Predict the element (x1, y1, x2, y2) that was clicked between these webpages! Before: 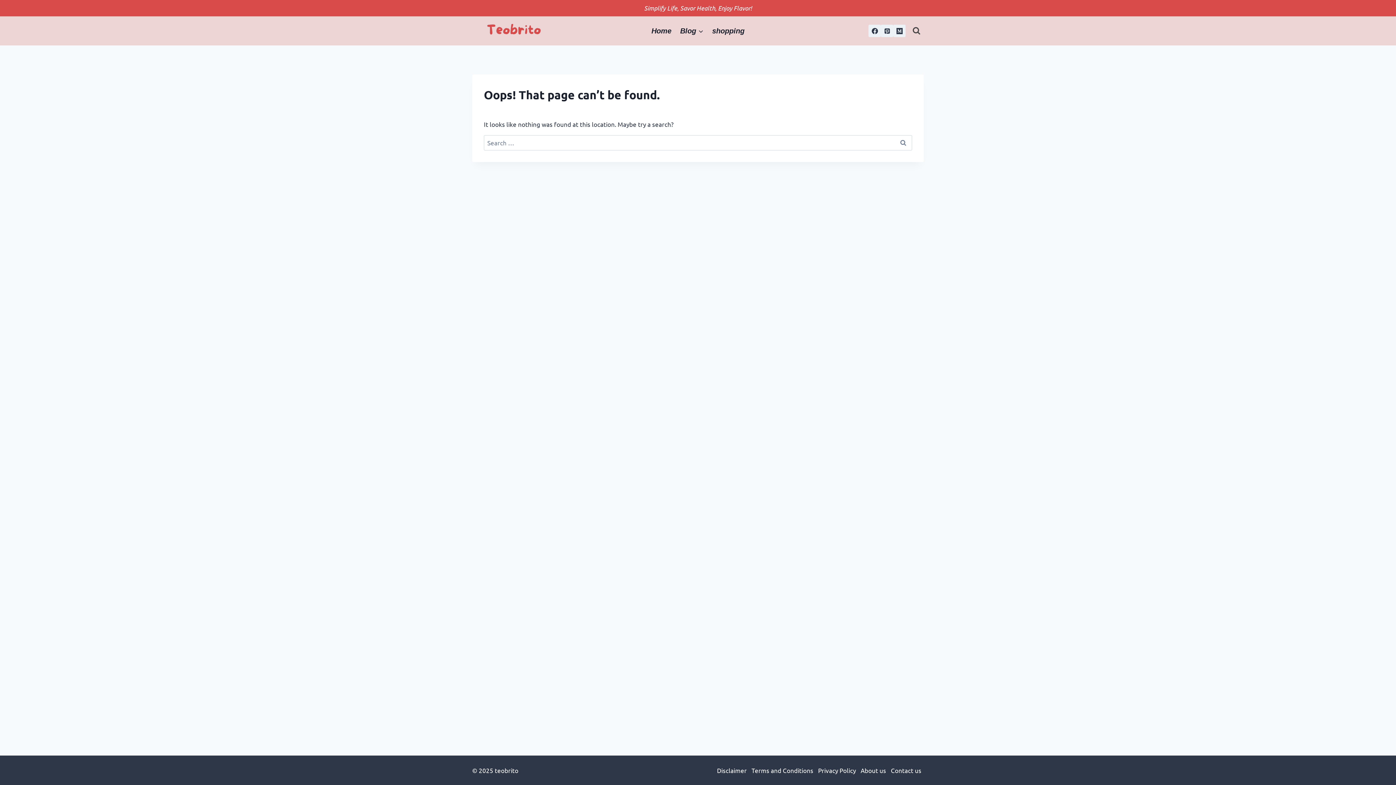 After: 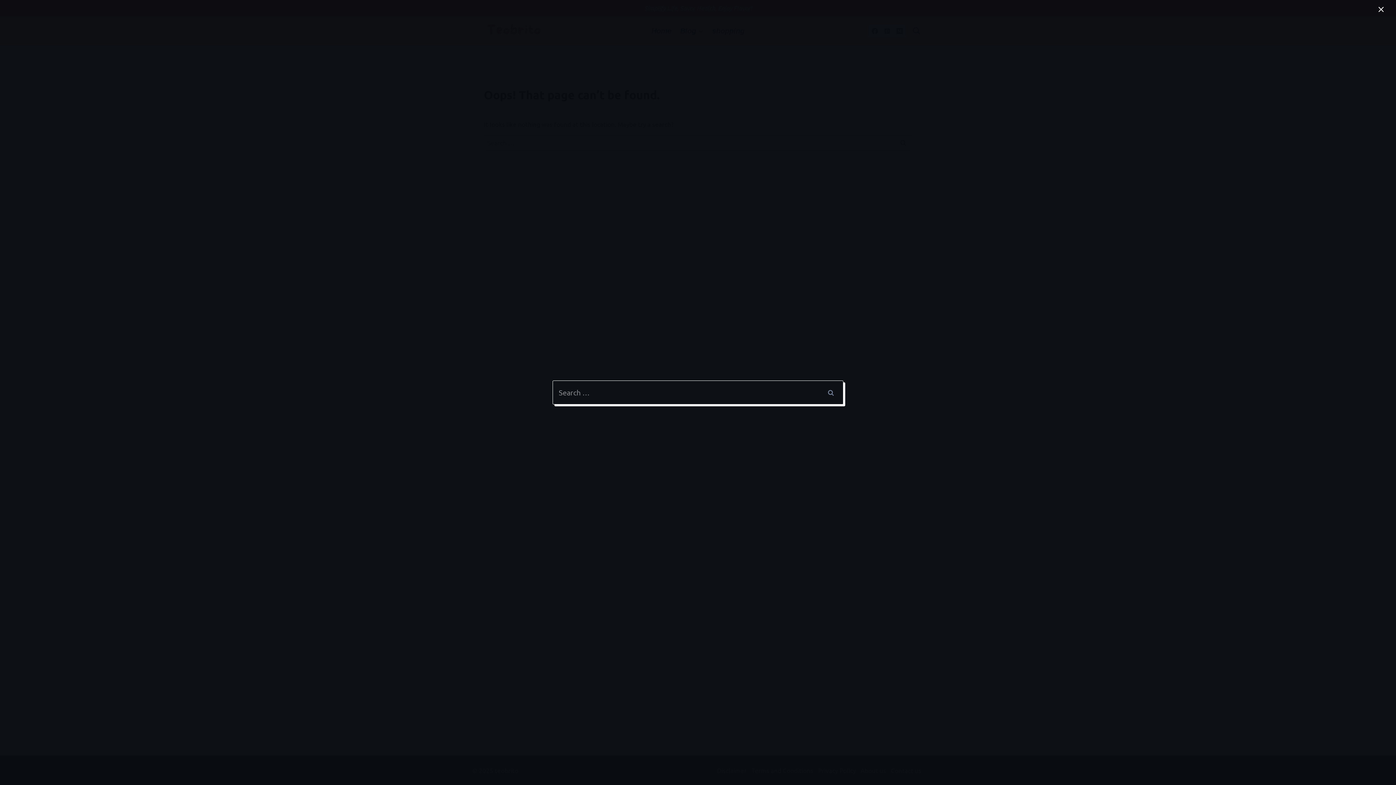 Action: label: View Search Form bbox: (909, 23, 924, 38)